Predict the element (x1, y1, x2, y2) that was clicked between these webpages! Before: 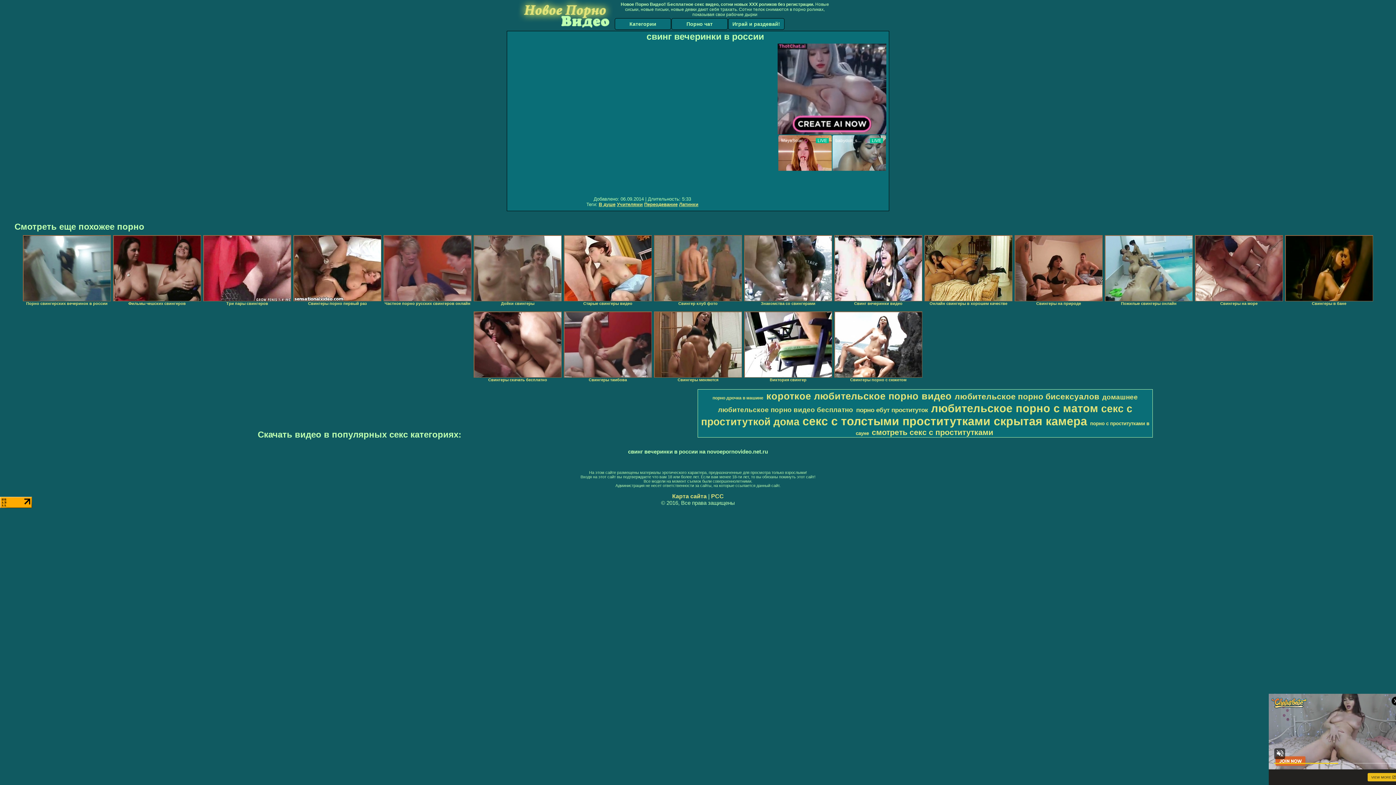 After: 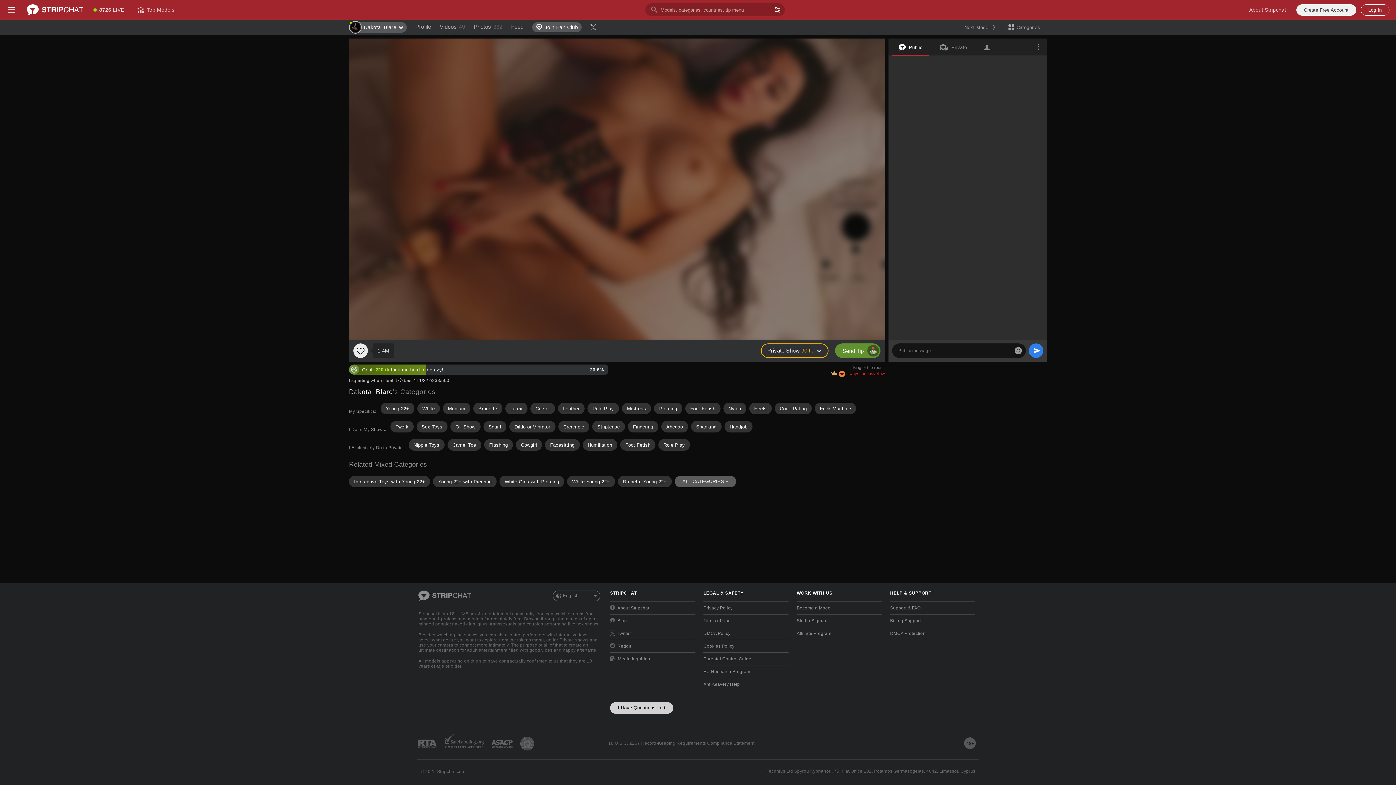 Action: bbox: (1105, 235, 1193, 301)